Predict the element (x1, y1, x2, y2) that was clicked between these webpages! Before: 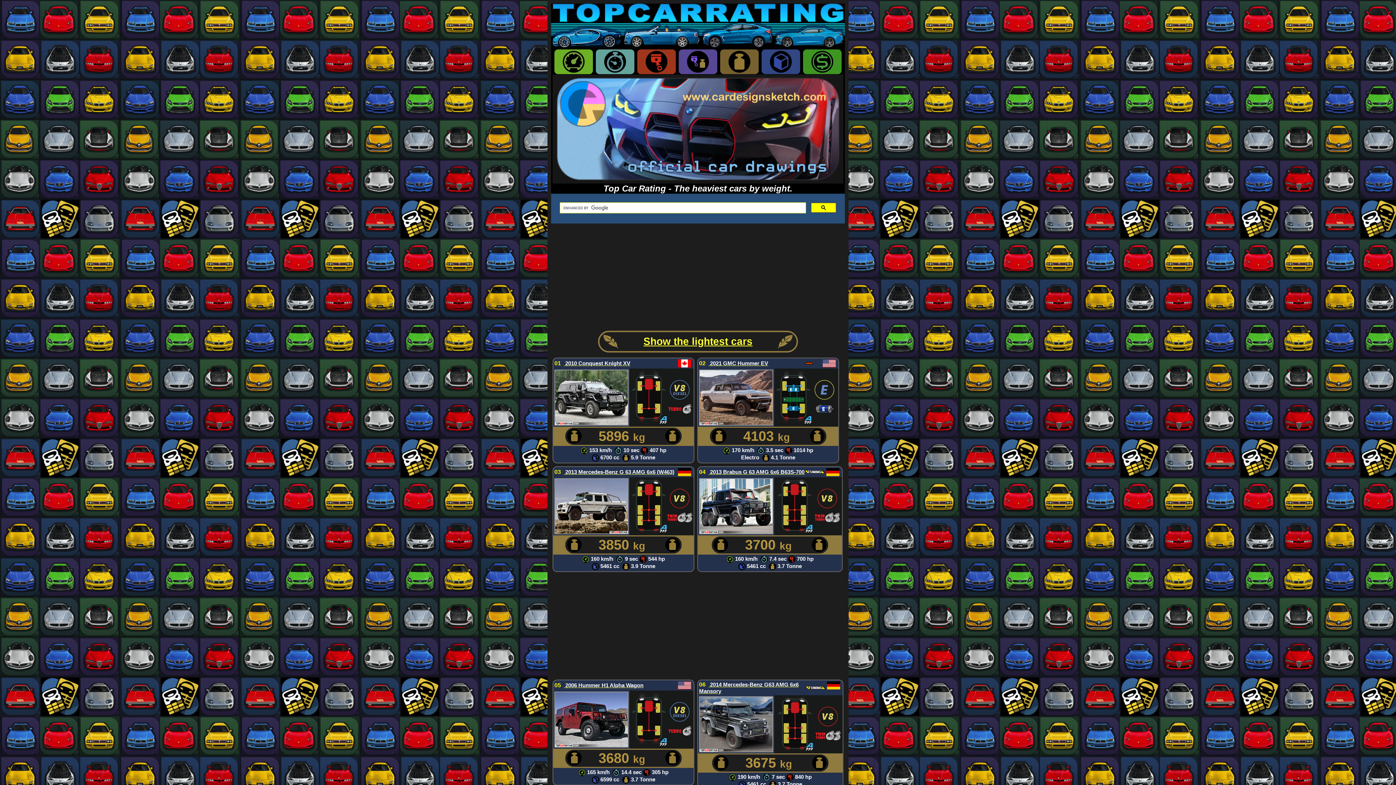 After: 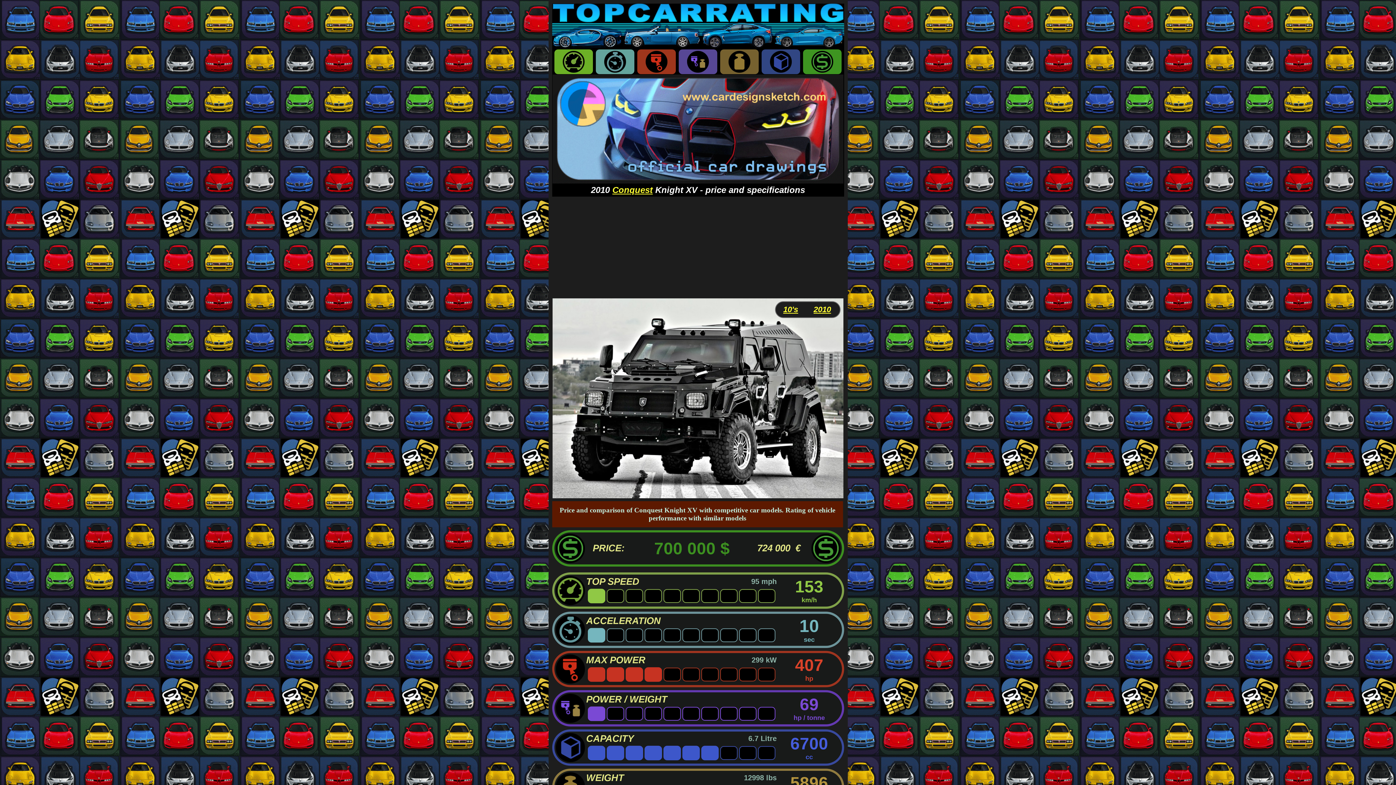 Action: bbox: (555, 420, 628, 426)